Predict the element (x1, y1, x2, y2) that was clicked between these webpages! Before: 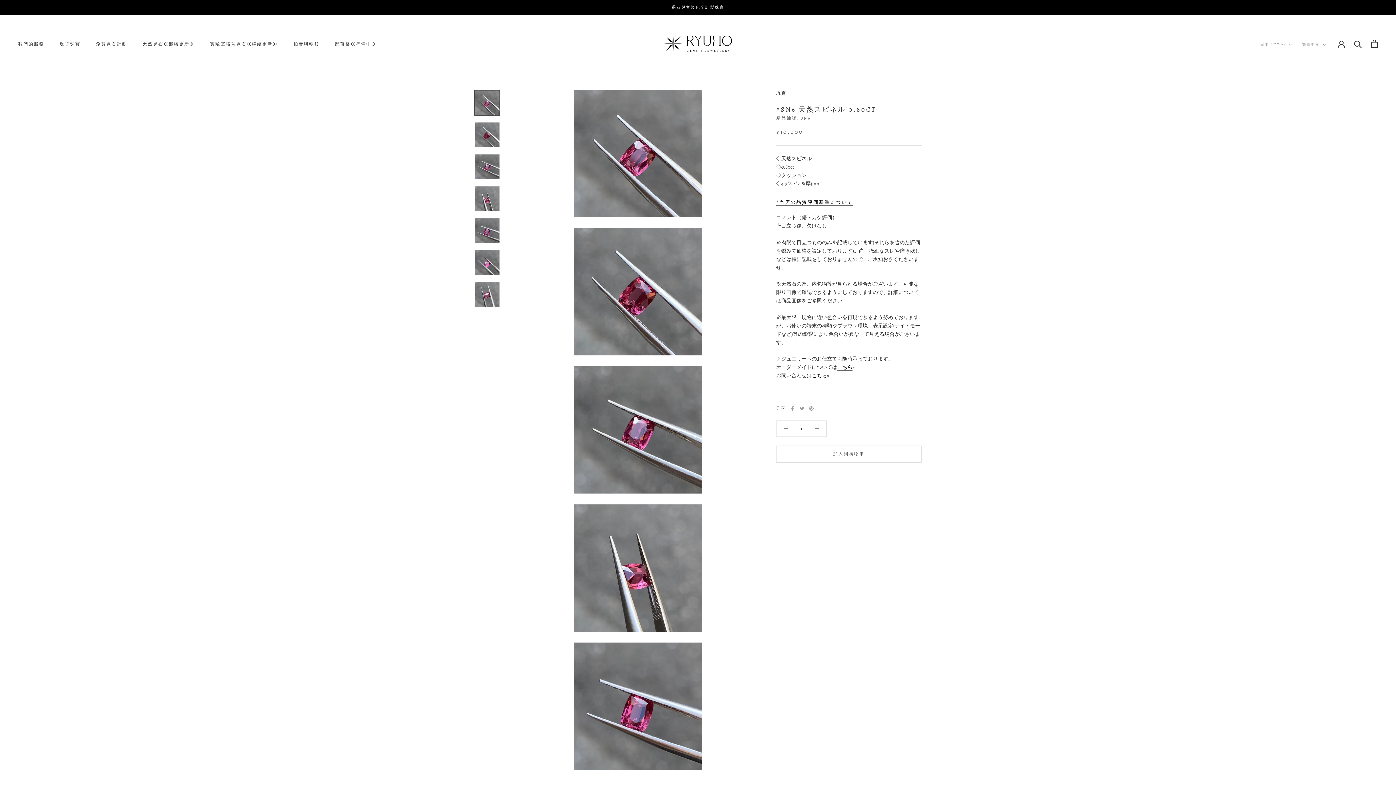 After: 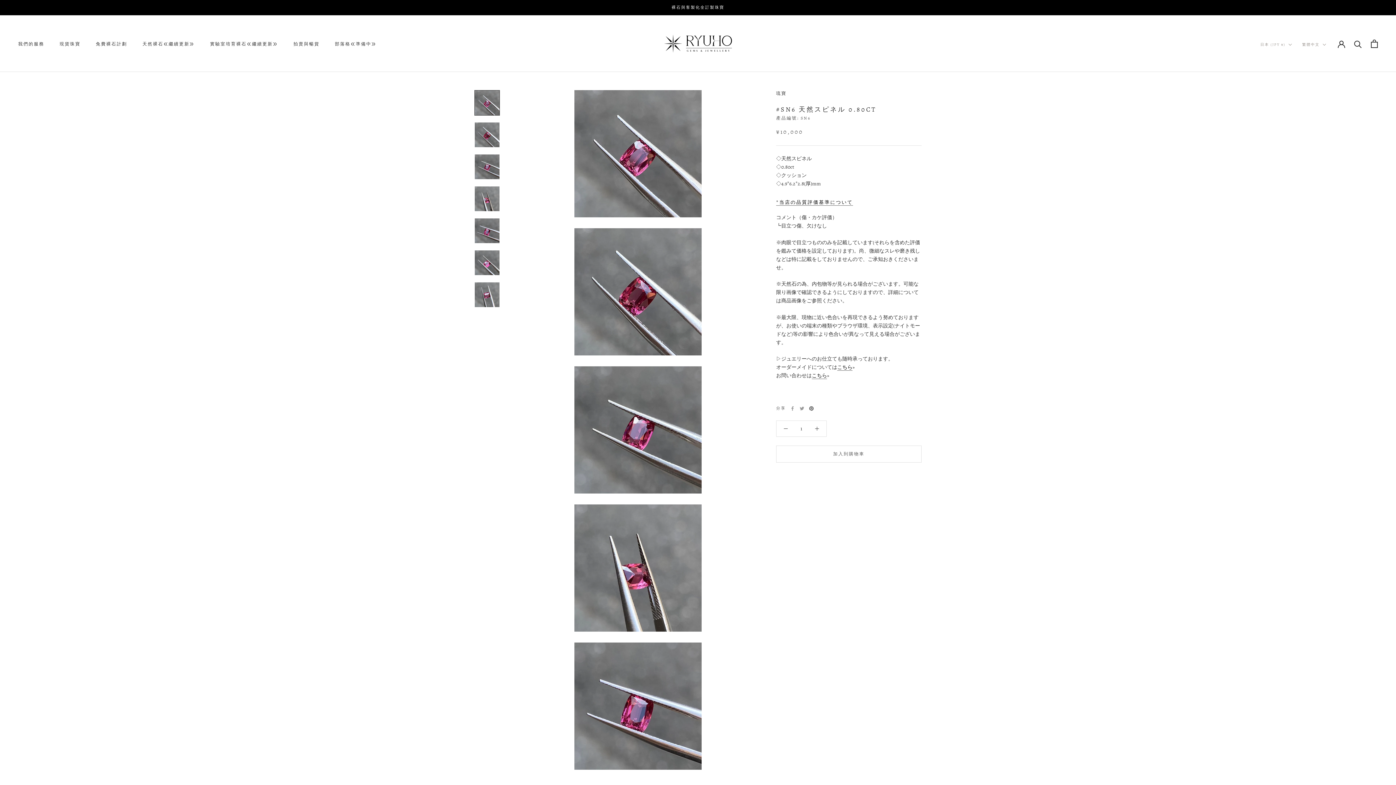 Action: label: Pinterest bbox: (809, 406, 813, 410)